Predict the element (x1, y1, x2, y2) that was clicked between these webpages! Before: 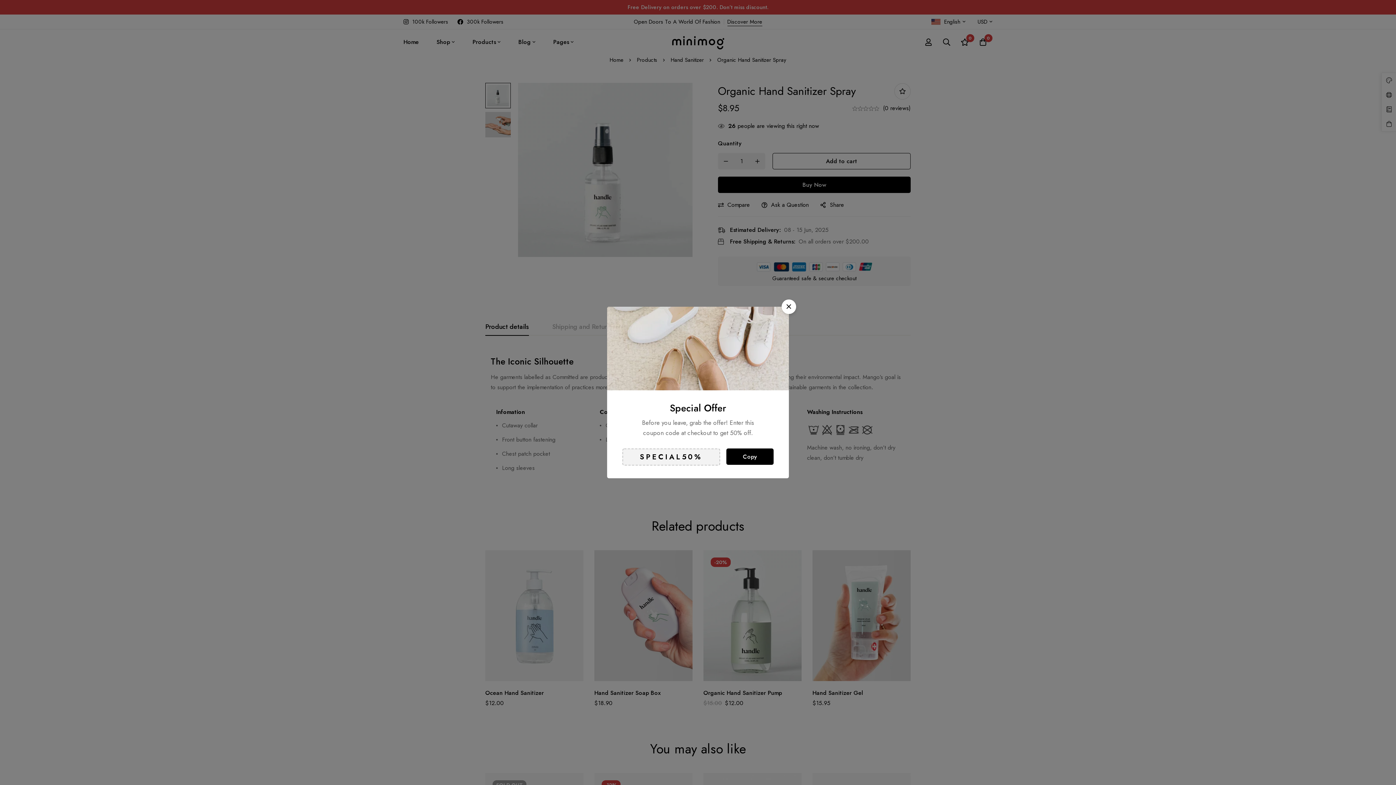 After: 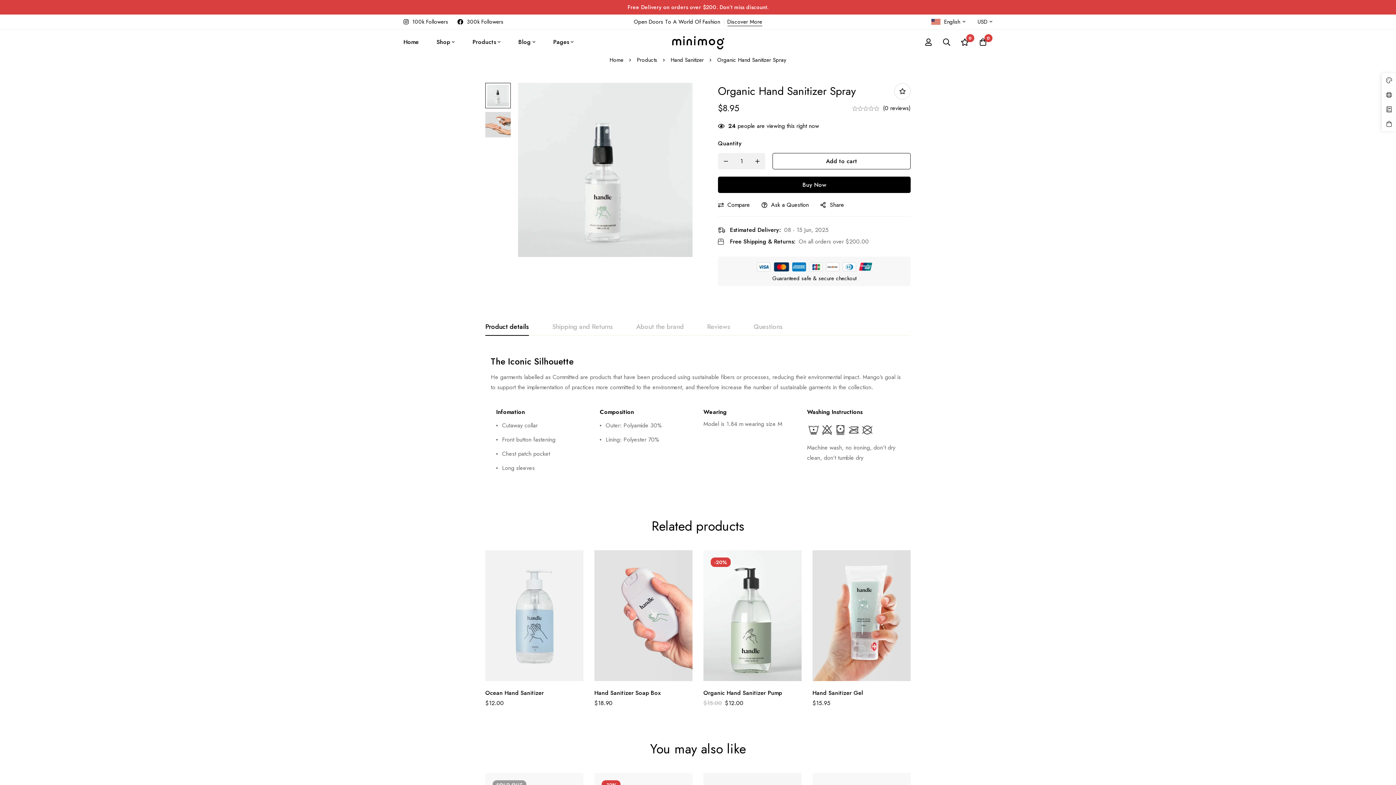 Action: label: Close bbox: (781, 299, 796, 314)